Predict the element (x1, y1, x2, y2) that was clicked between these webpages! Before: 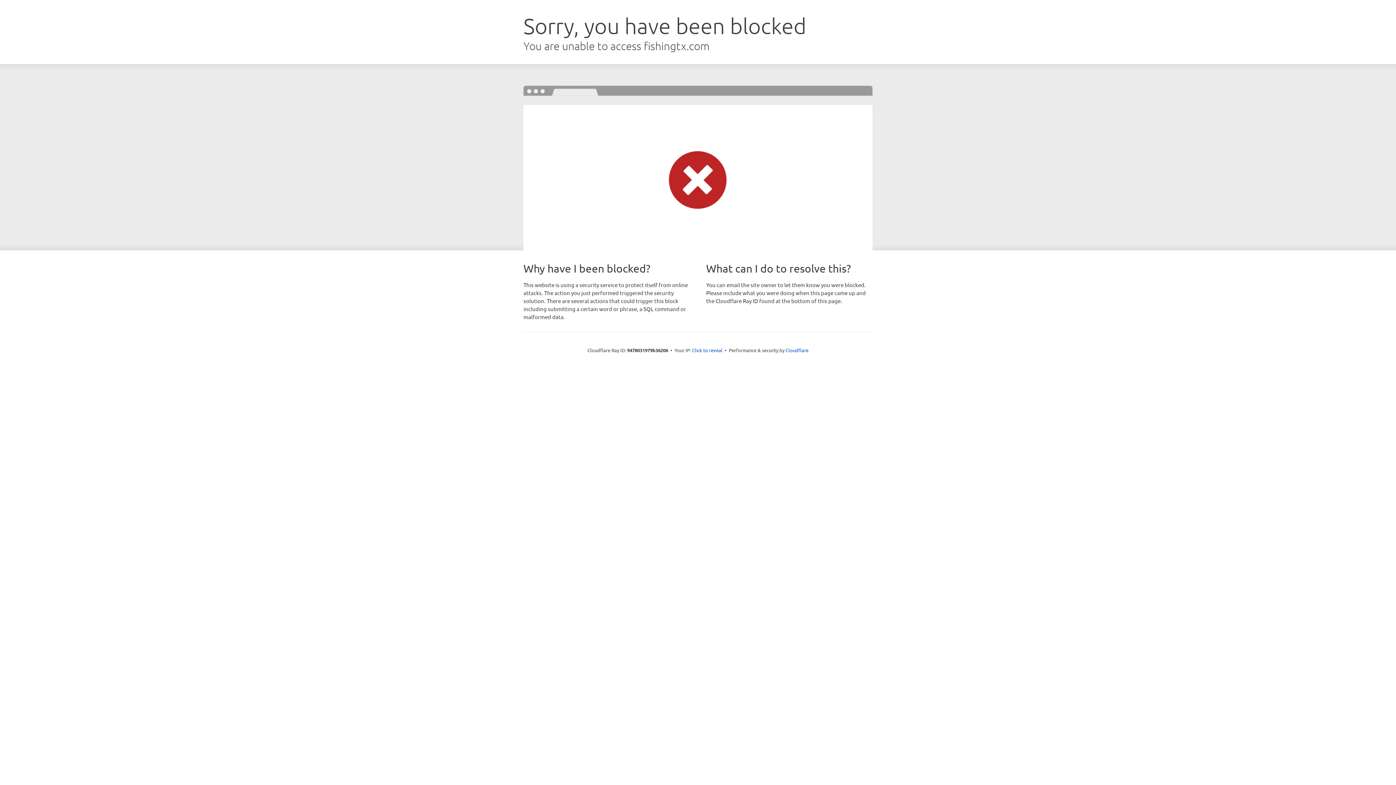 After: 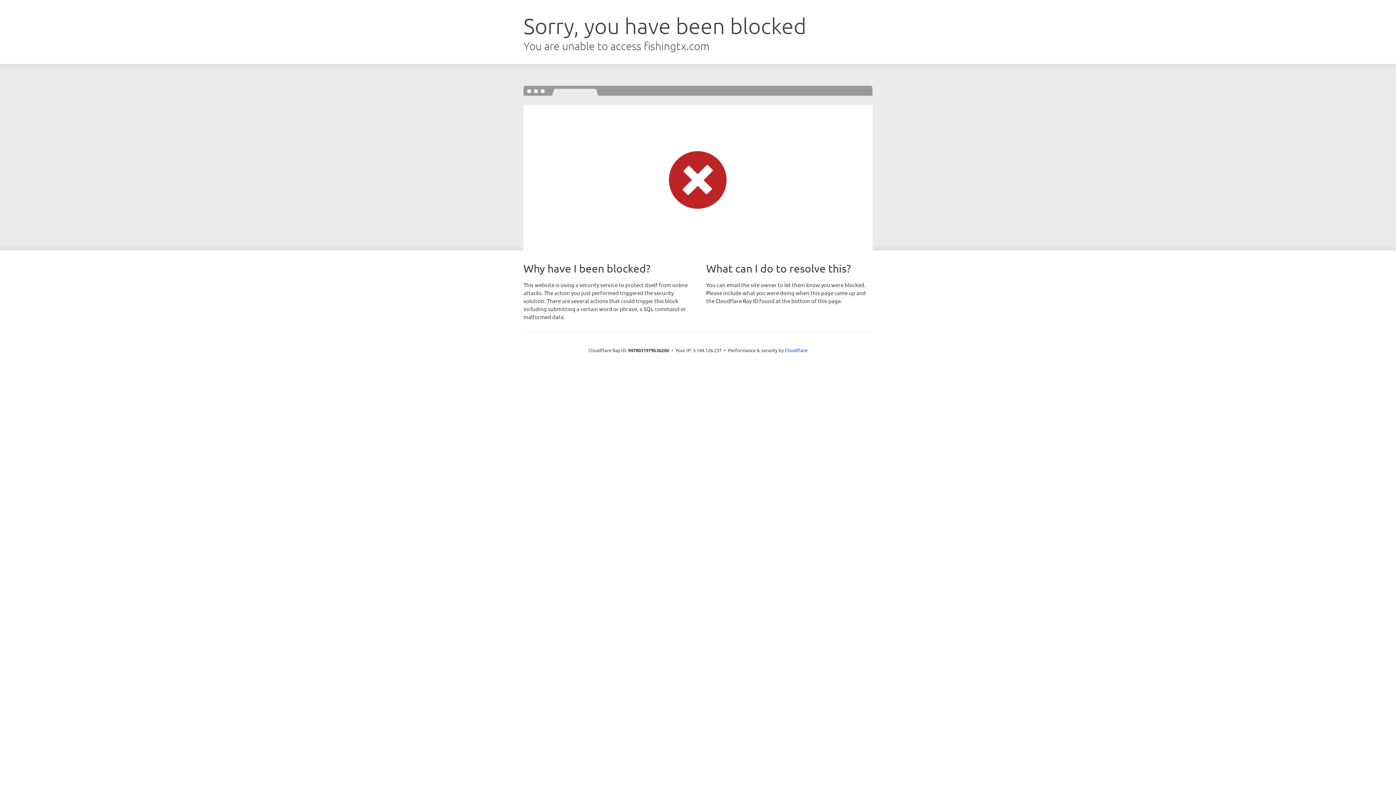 Action: label: Click to reveal bbox: (692, 346, 722, 353)